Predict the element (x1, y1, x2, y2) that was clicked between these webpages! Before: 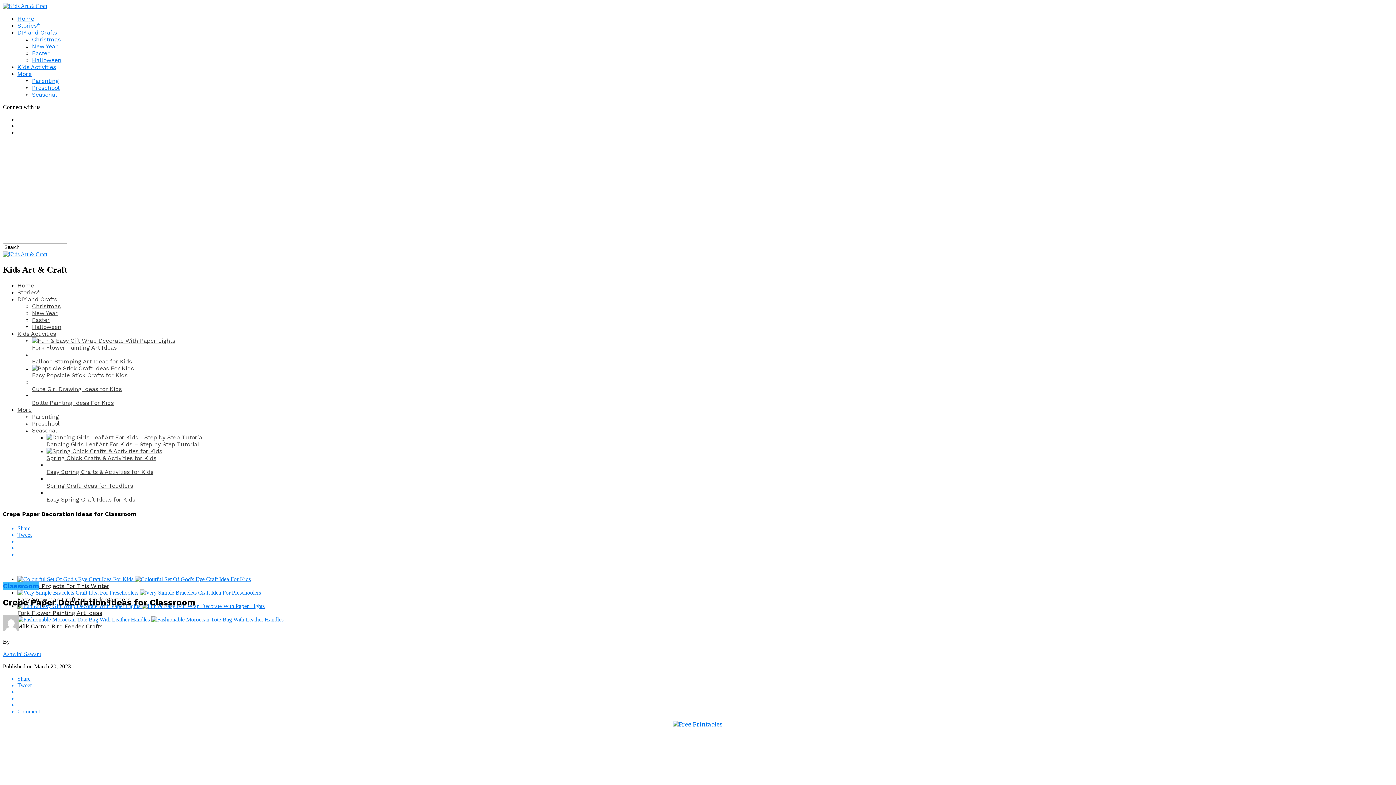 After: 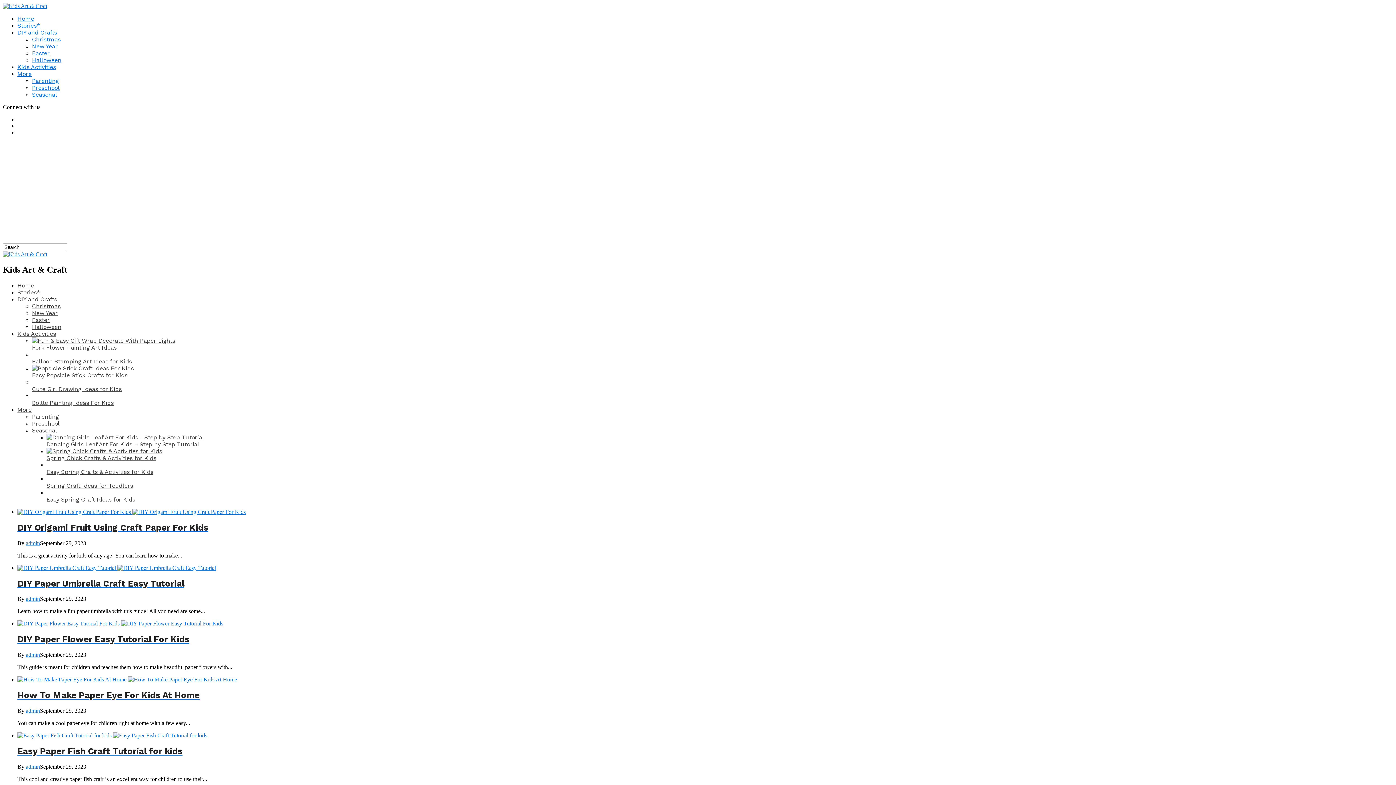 Action: label: Stories* bbox: (17, 289, 40, 295)